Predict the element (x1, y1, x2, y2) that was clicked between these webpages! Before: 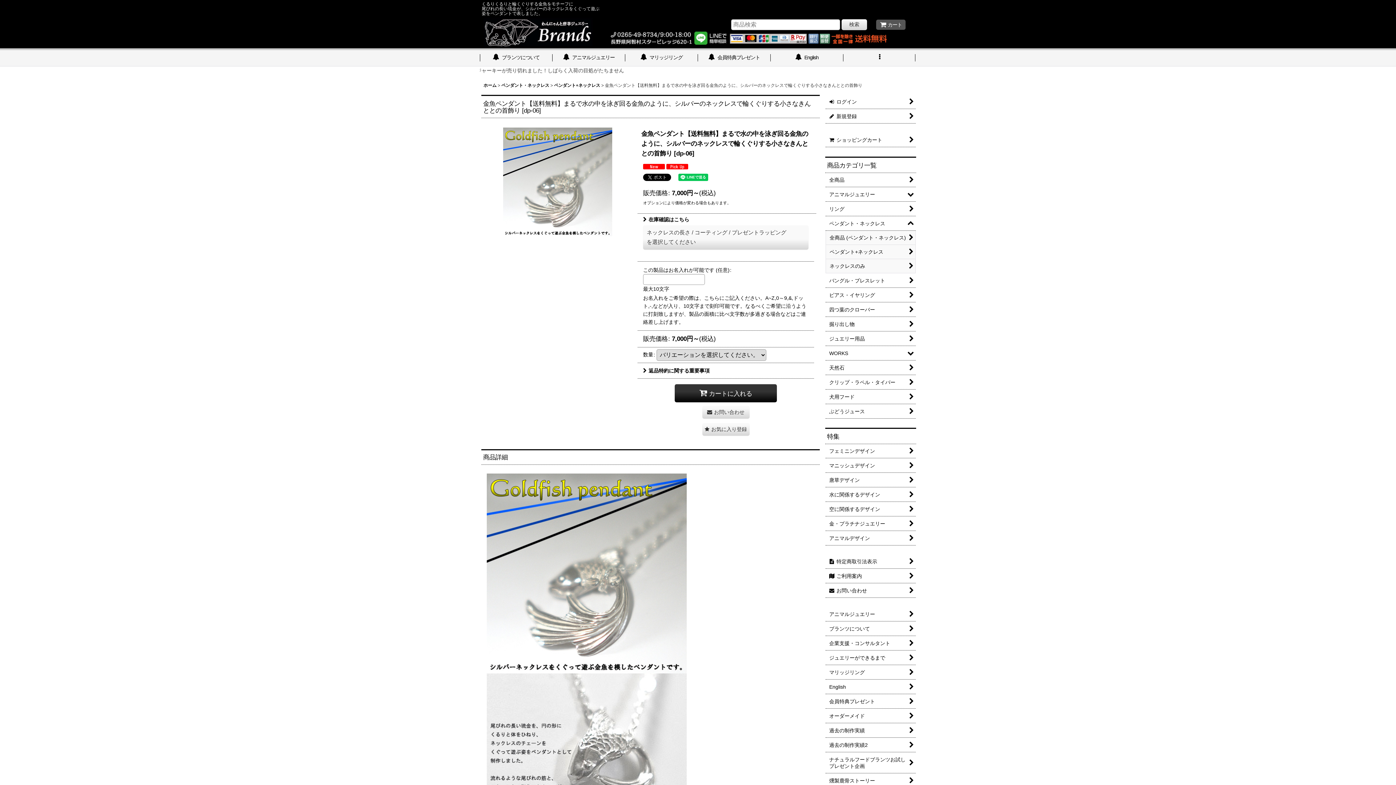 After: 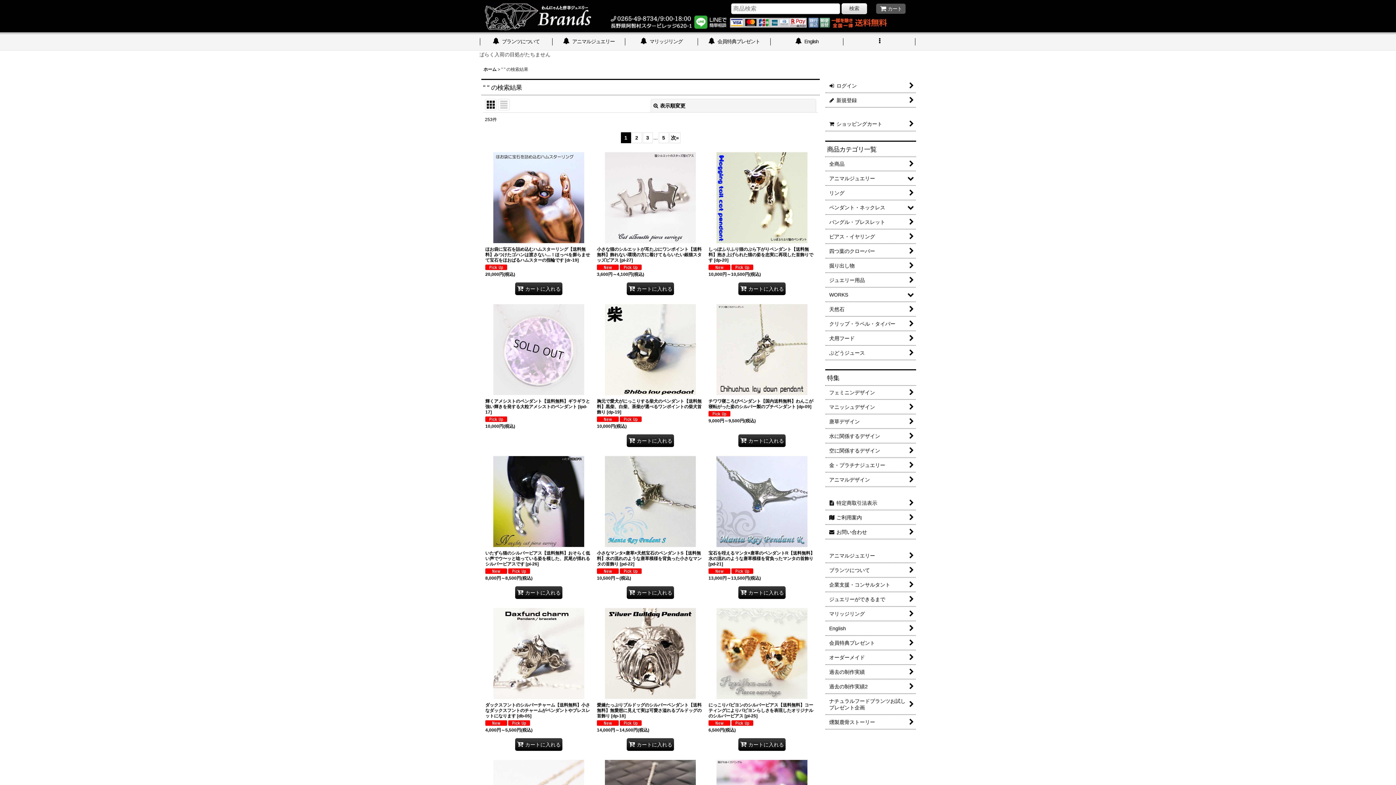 Action: bbox: (841, 19, 867, 30) label: 検索